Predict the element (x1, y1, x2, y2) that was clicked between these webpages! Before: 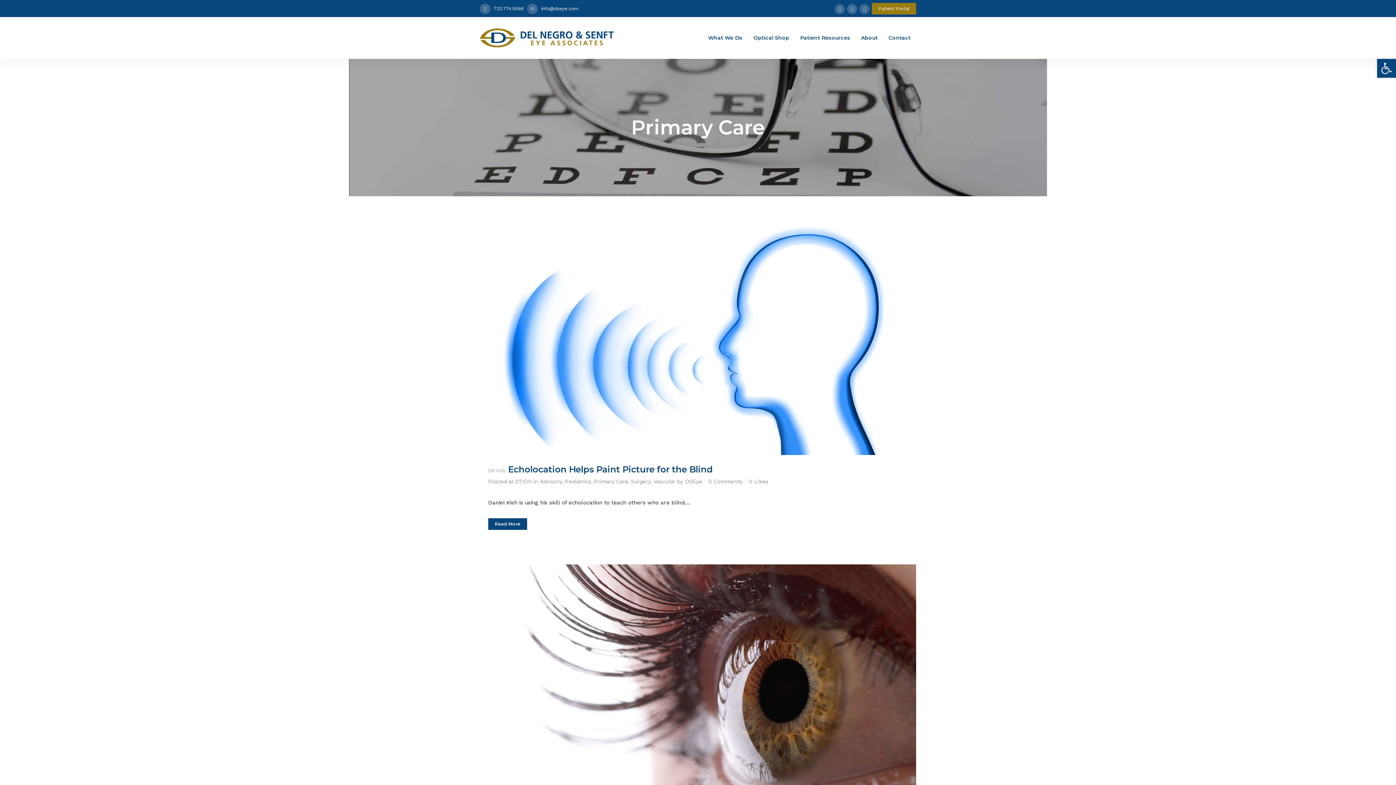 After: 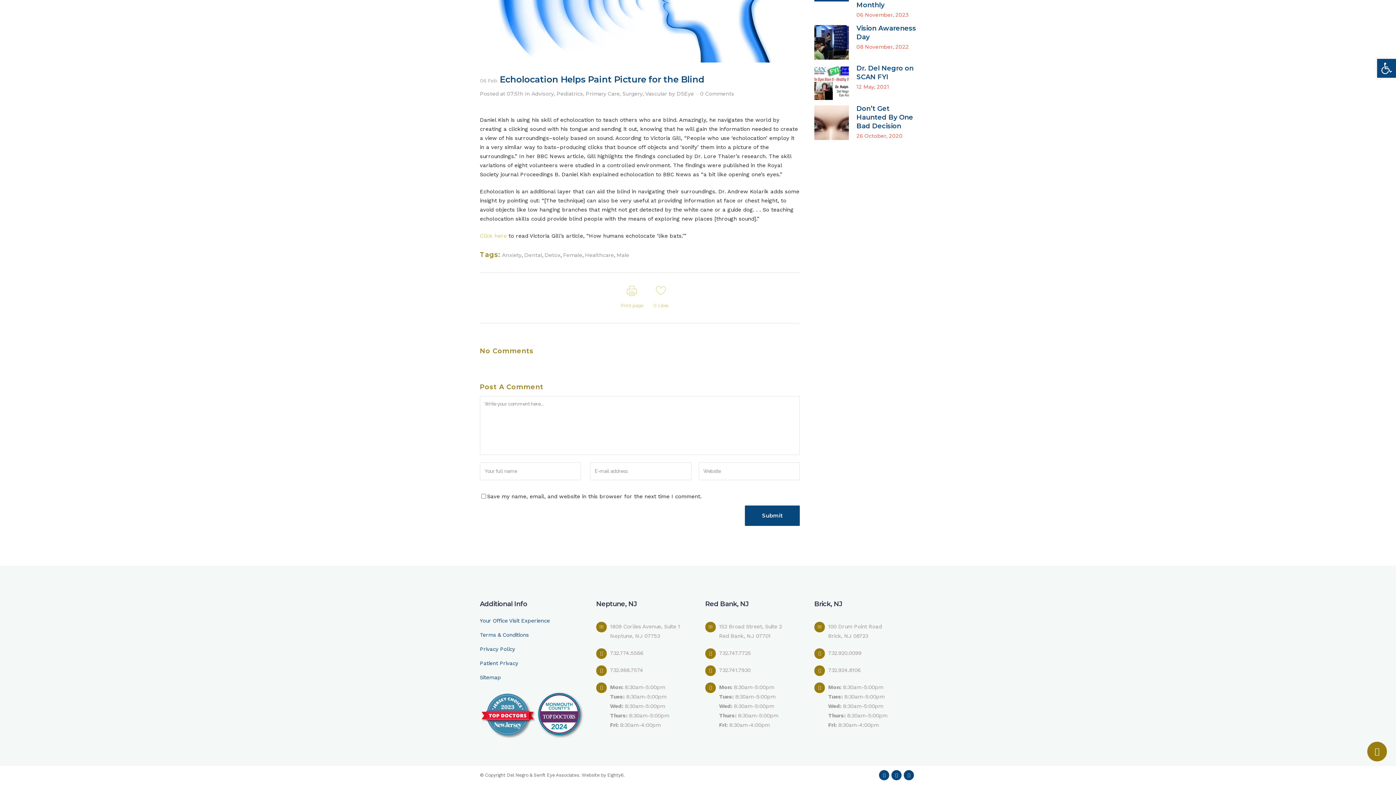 Action: bbox: (708, 478, 742, 485) label: 0 Comments